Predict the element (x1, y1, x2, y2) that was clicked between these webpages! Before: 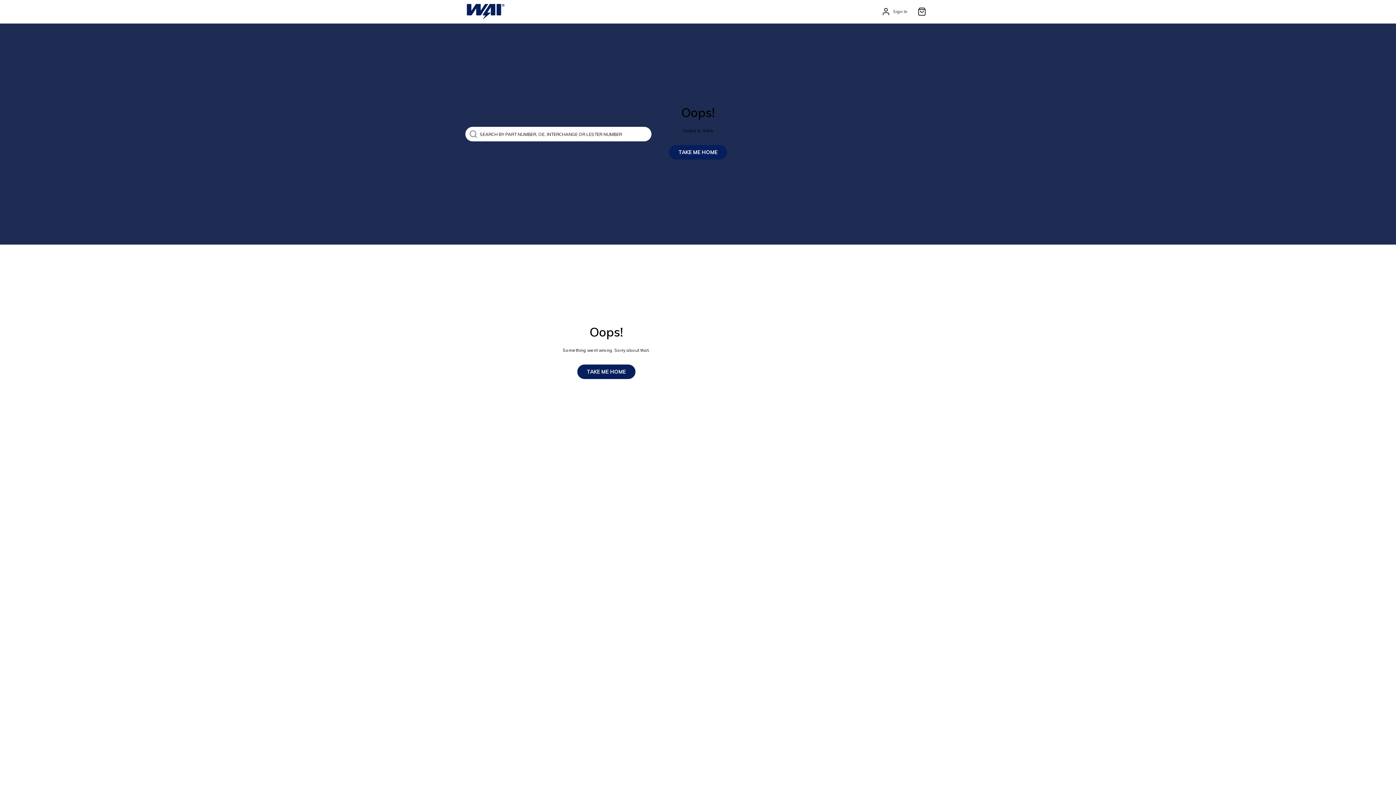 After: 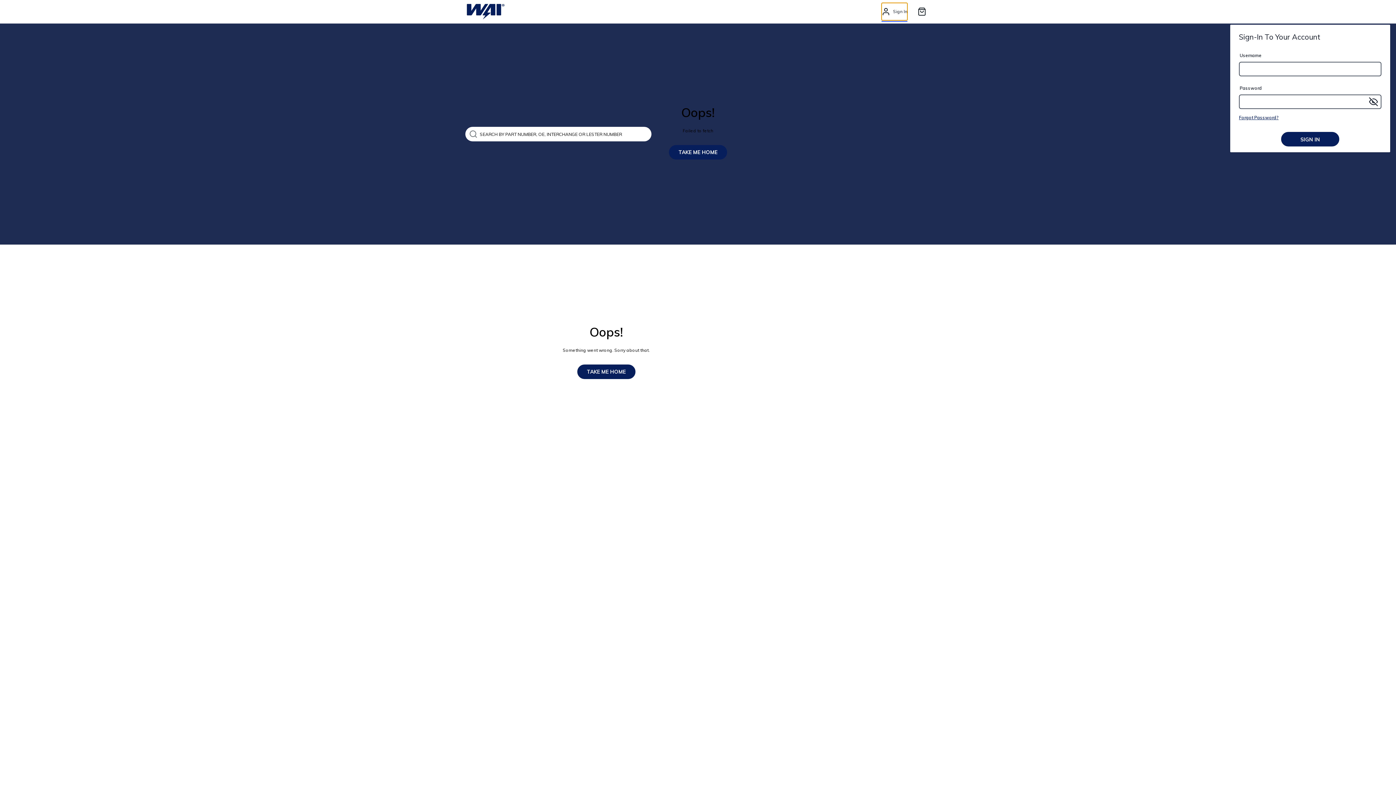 Action: label: Sign In bbox: (881, 2, 907, 20)